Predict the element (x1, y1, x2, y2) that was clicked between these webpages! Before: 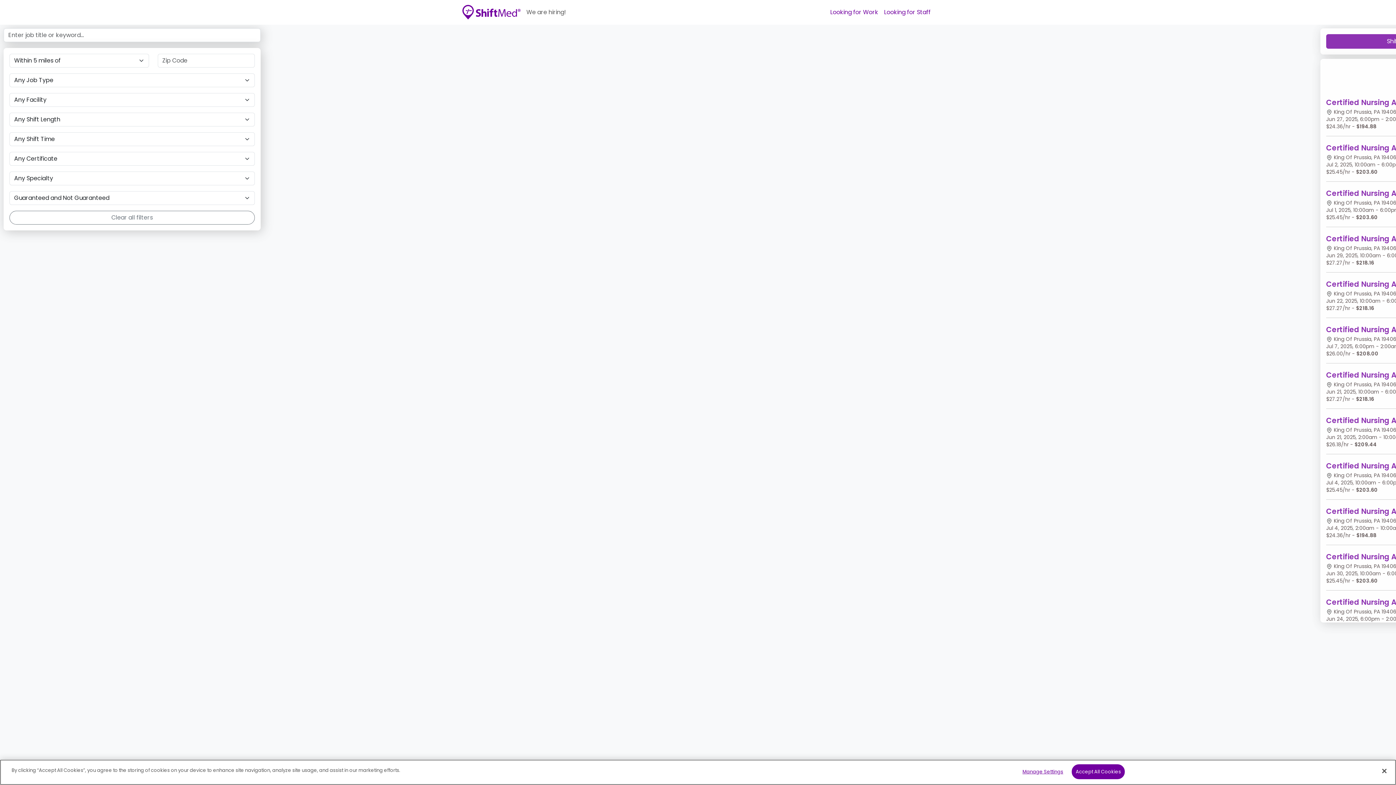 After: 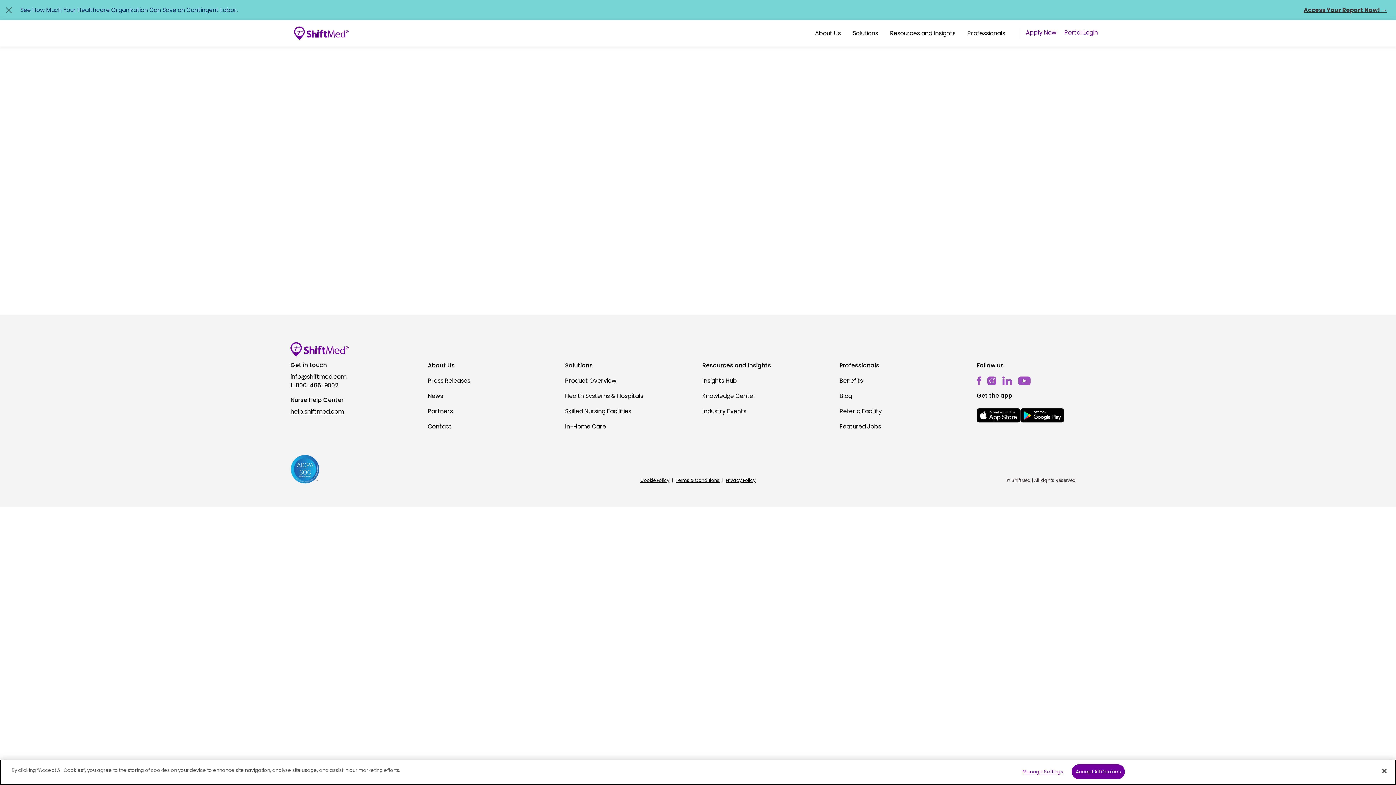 Action: bbox: (881, 5, 933, 19) label: Looking for Staff